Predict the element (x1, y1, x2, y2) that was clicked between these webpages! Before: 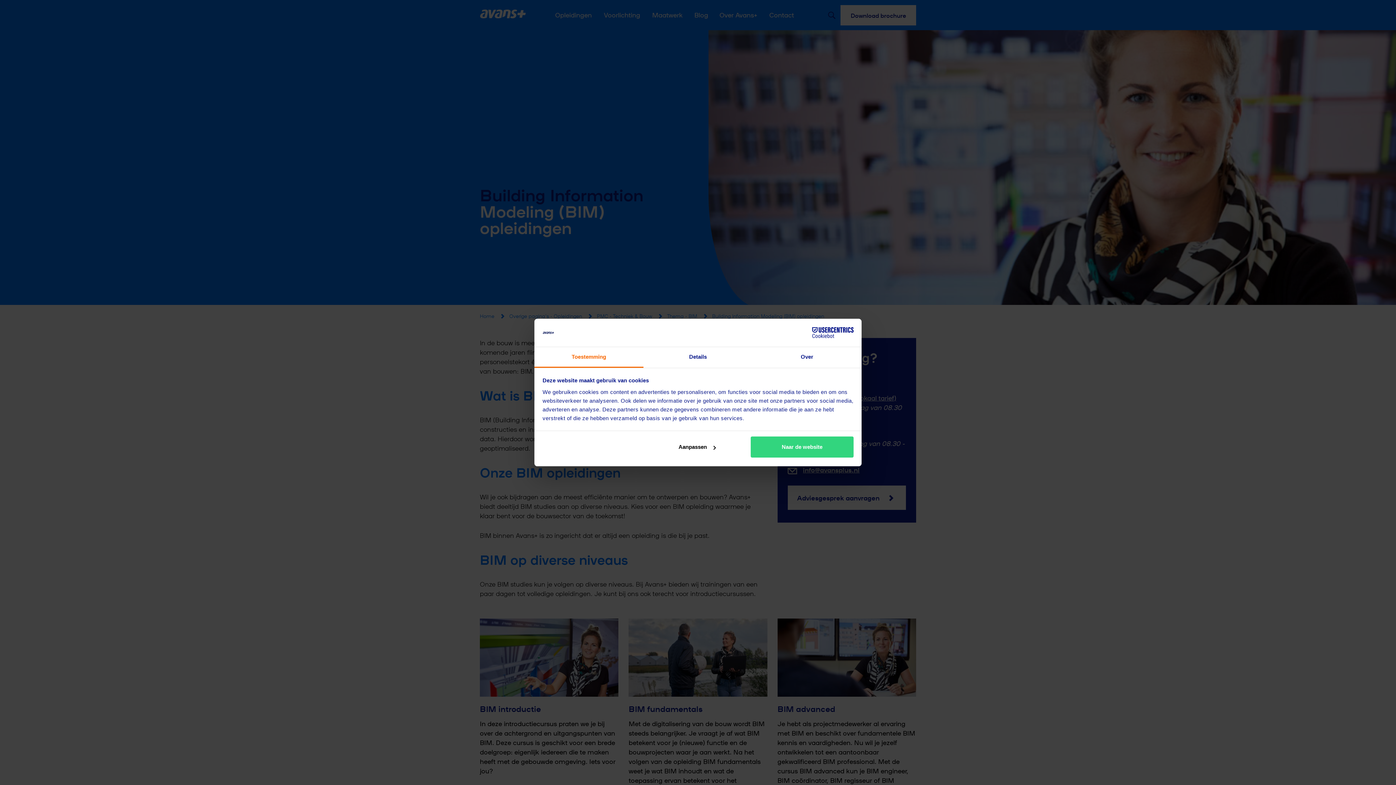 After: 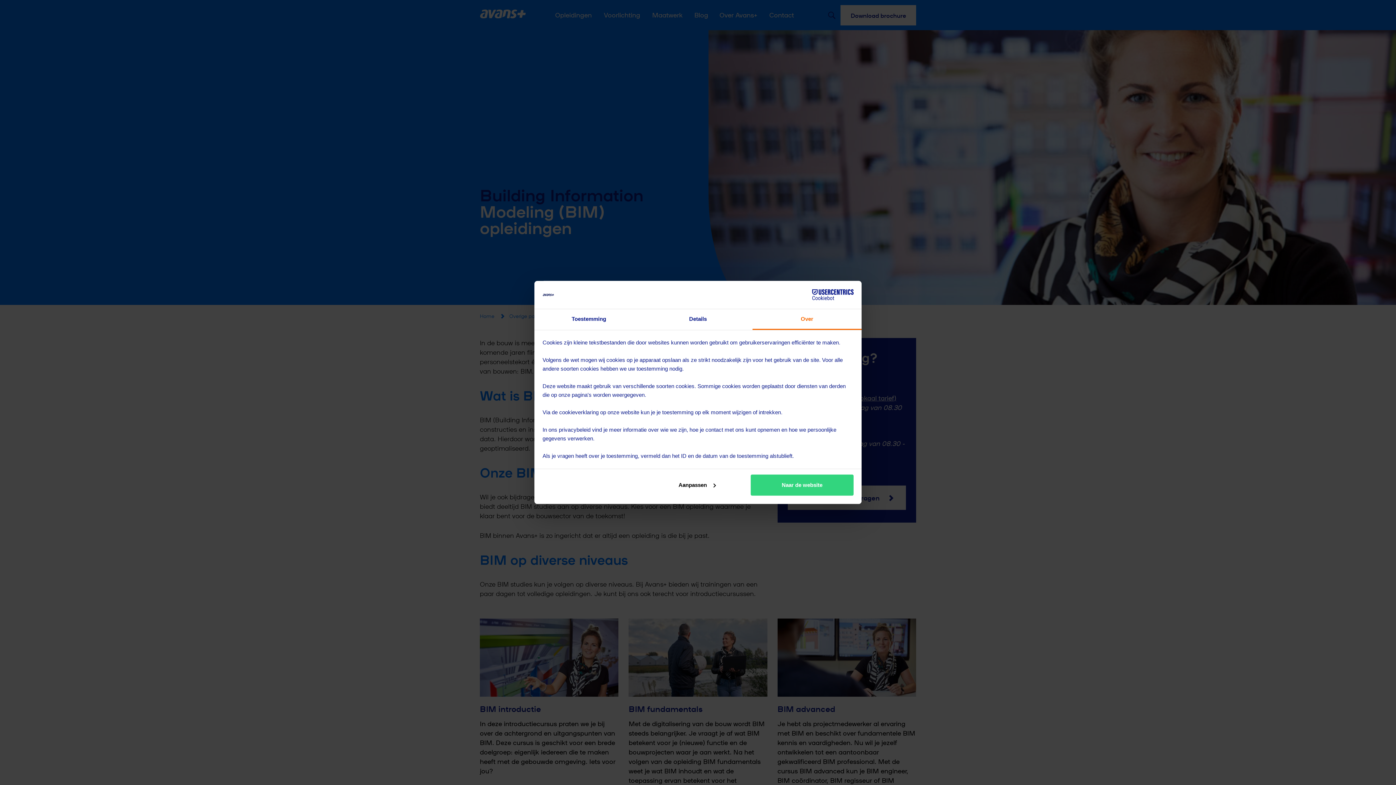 Action: label: Over bbox: (752, 347, 861, 367)